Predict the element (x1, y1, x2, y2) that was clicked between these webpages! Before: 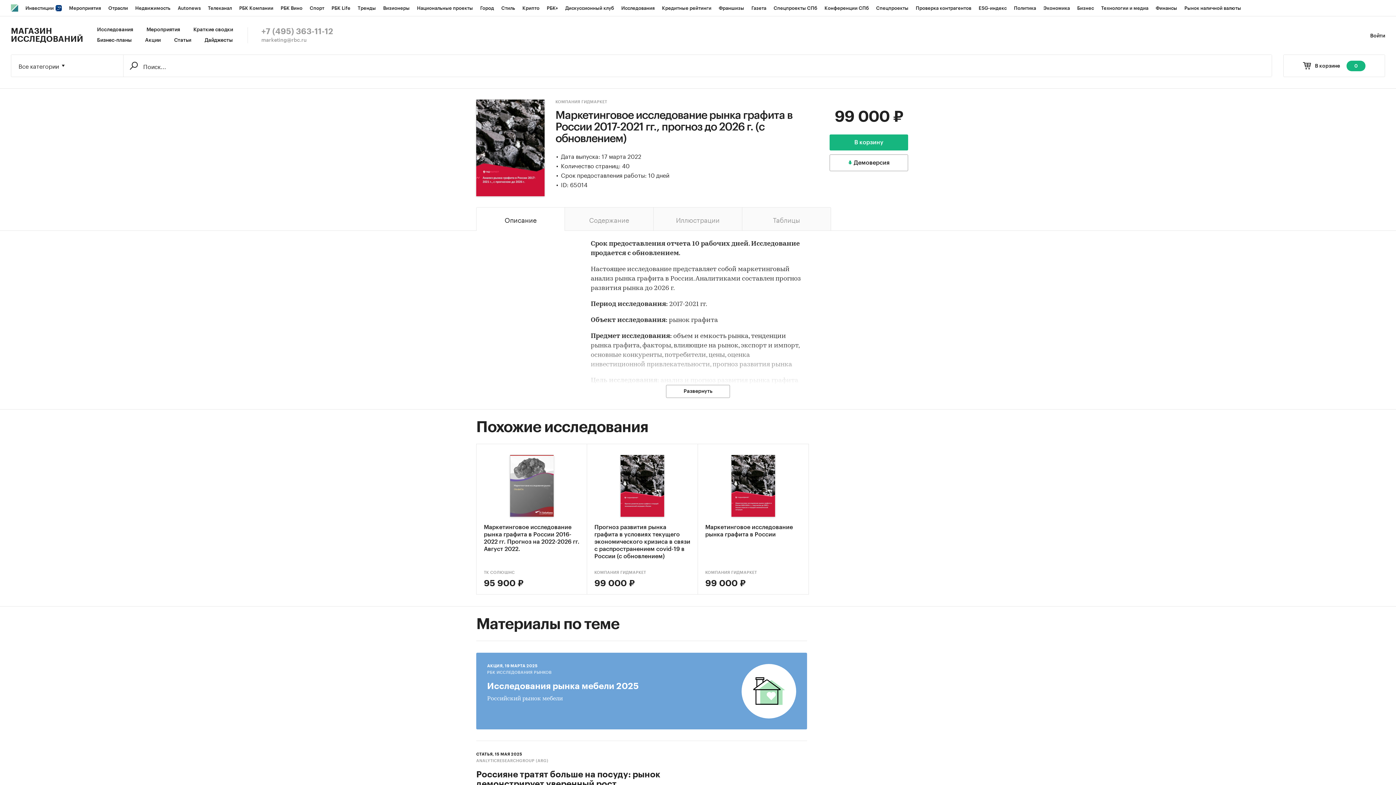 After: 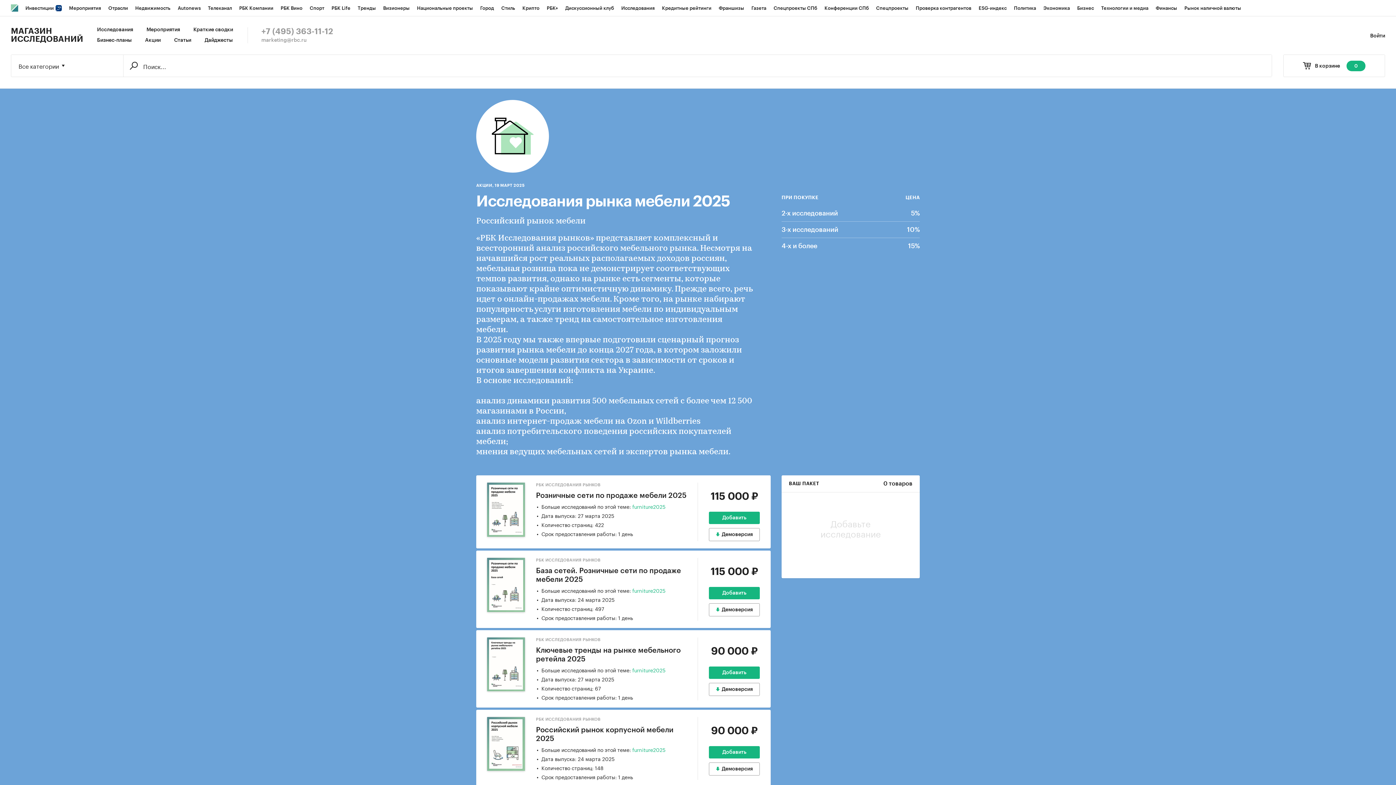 Action: bbox: (703, 664, 796, 718)